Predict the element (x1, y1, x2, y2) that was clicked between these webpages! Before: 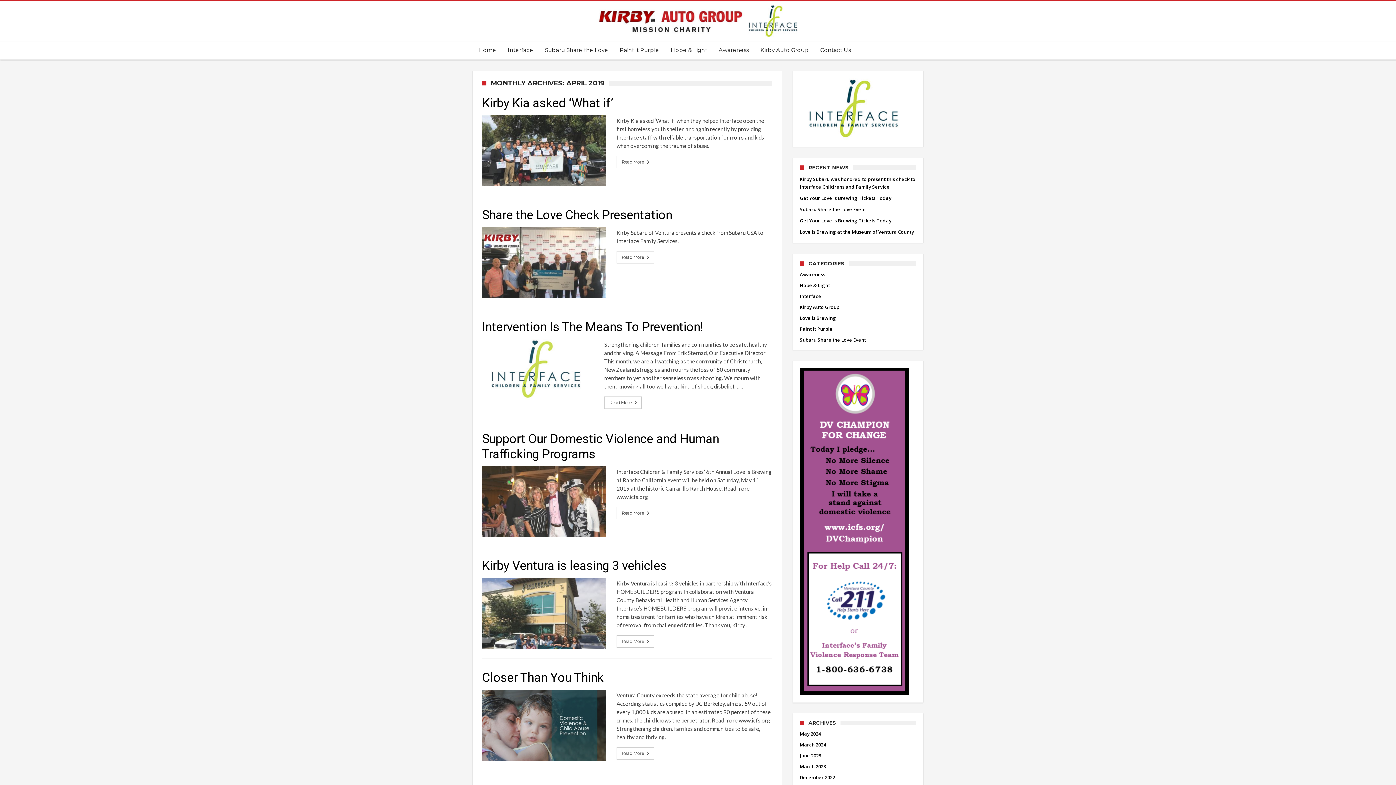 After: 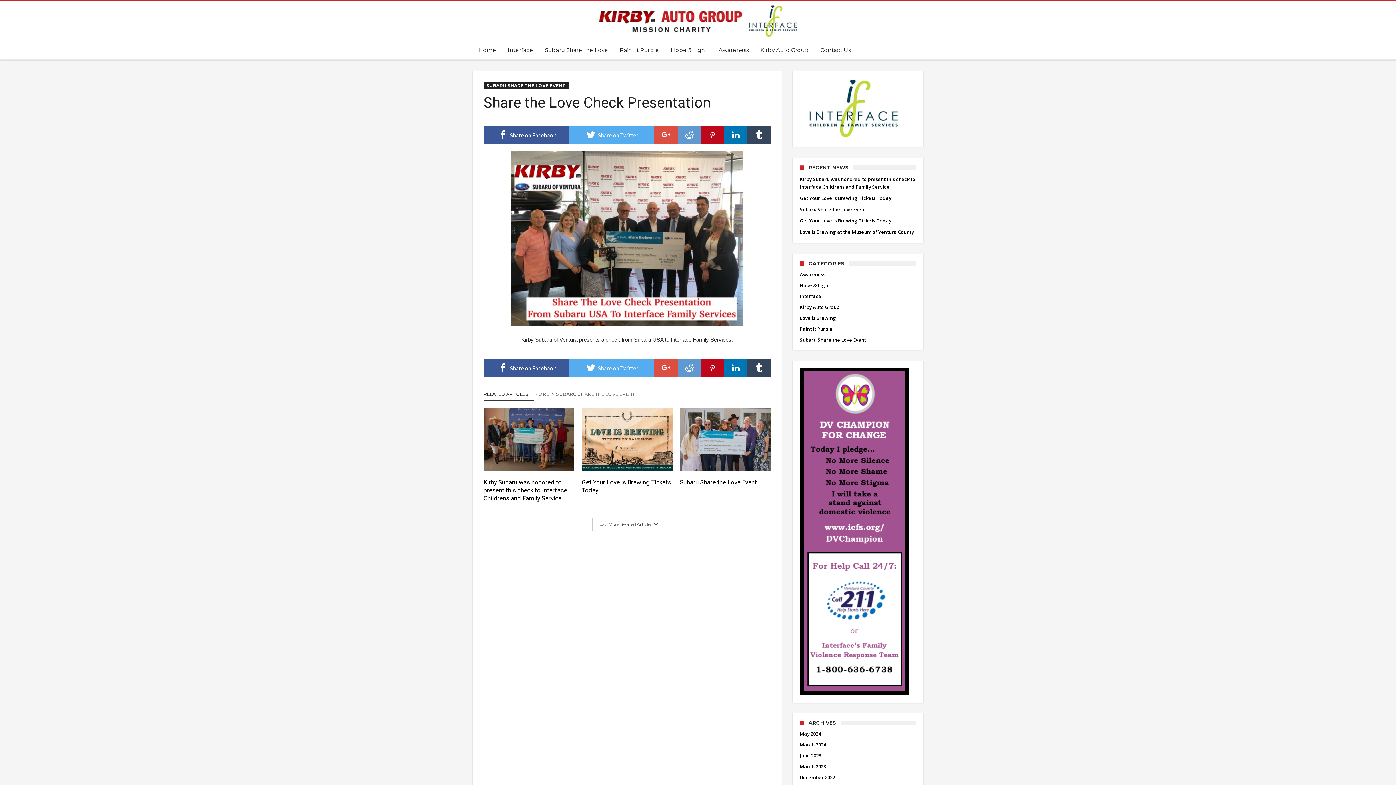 Action: bbox: (482, 227, 605, 298)